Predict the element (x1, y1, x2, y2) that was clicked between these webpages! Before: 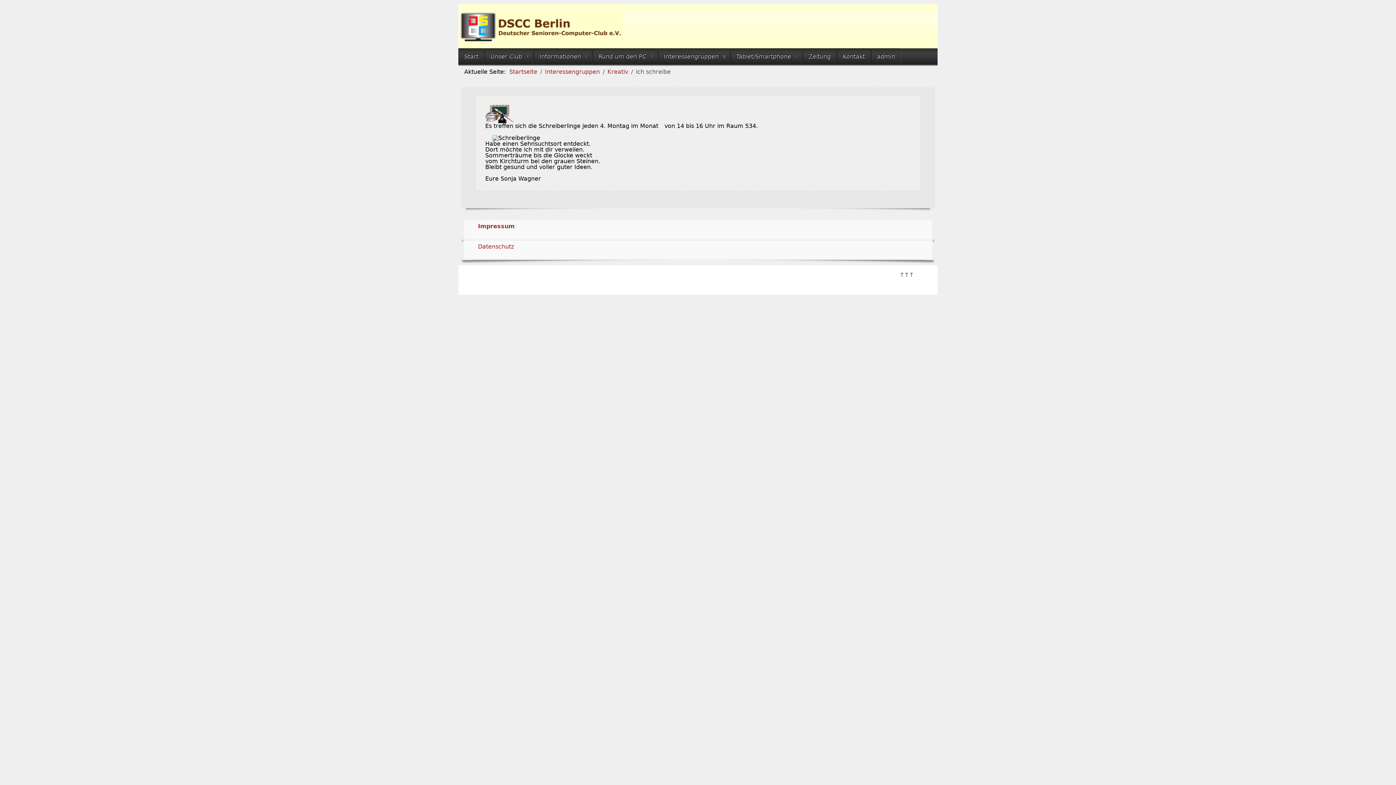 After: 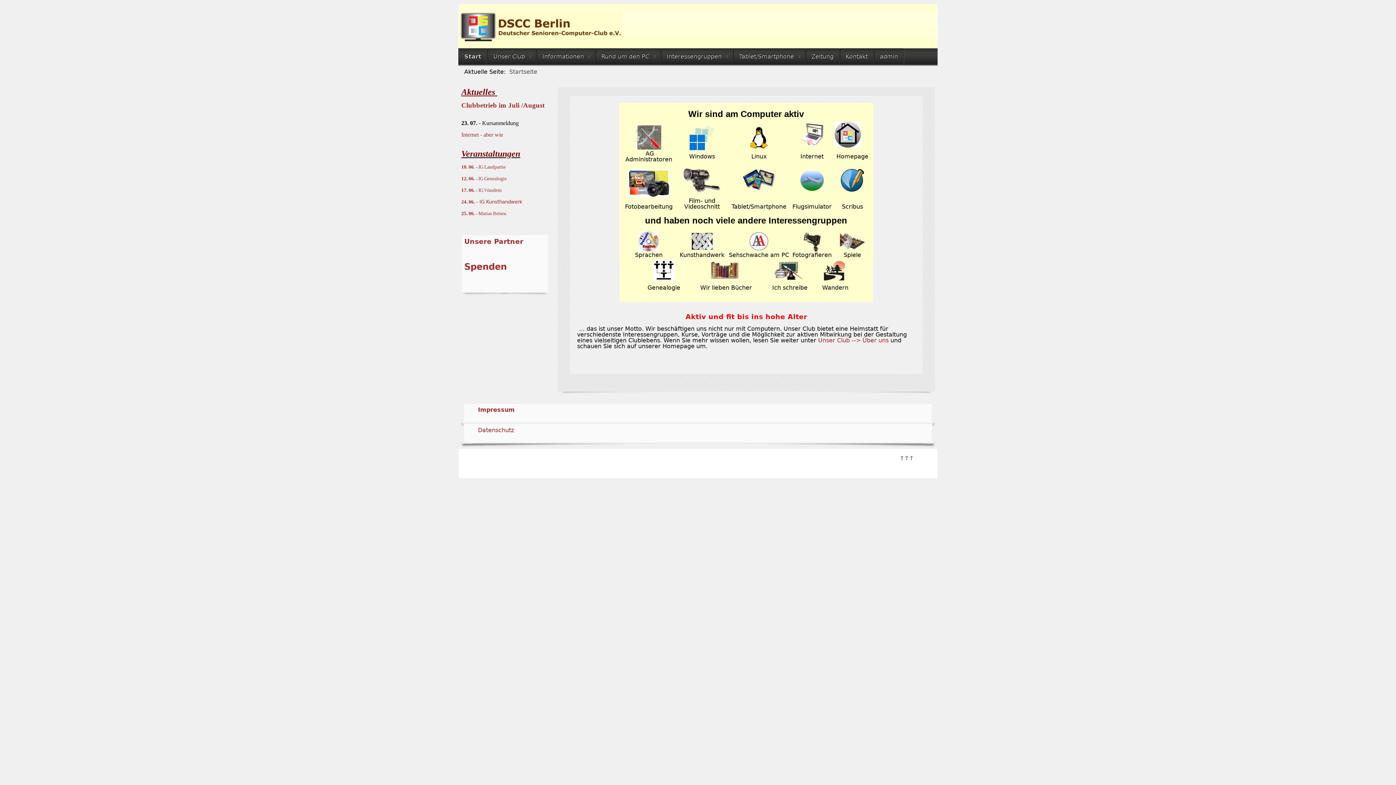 Action: bbox: (509, 68, 537, 75) label: Startseite